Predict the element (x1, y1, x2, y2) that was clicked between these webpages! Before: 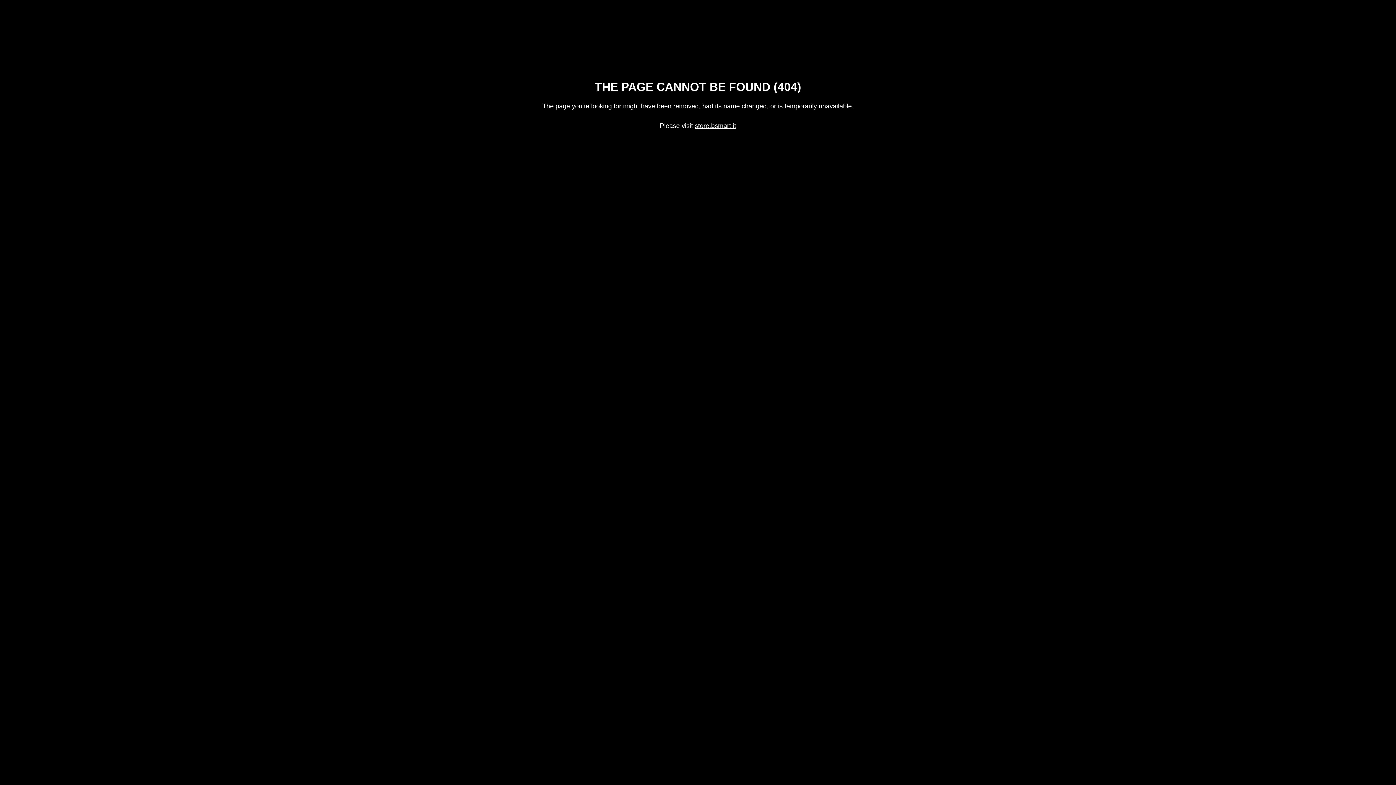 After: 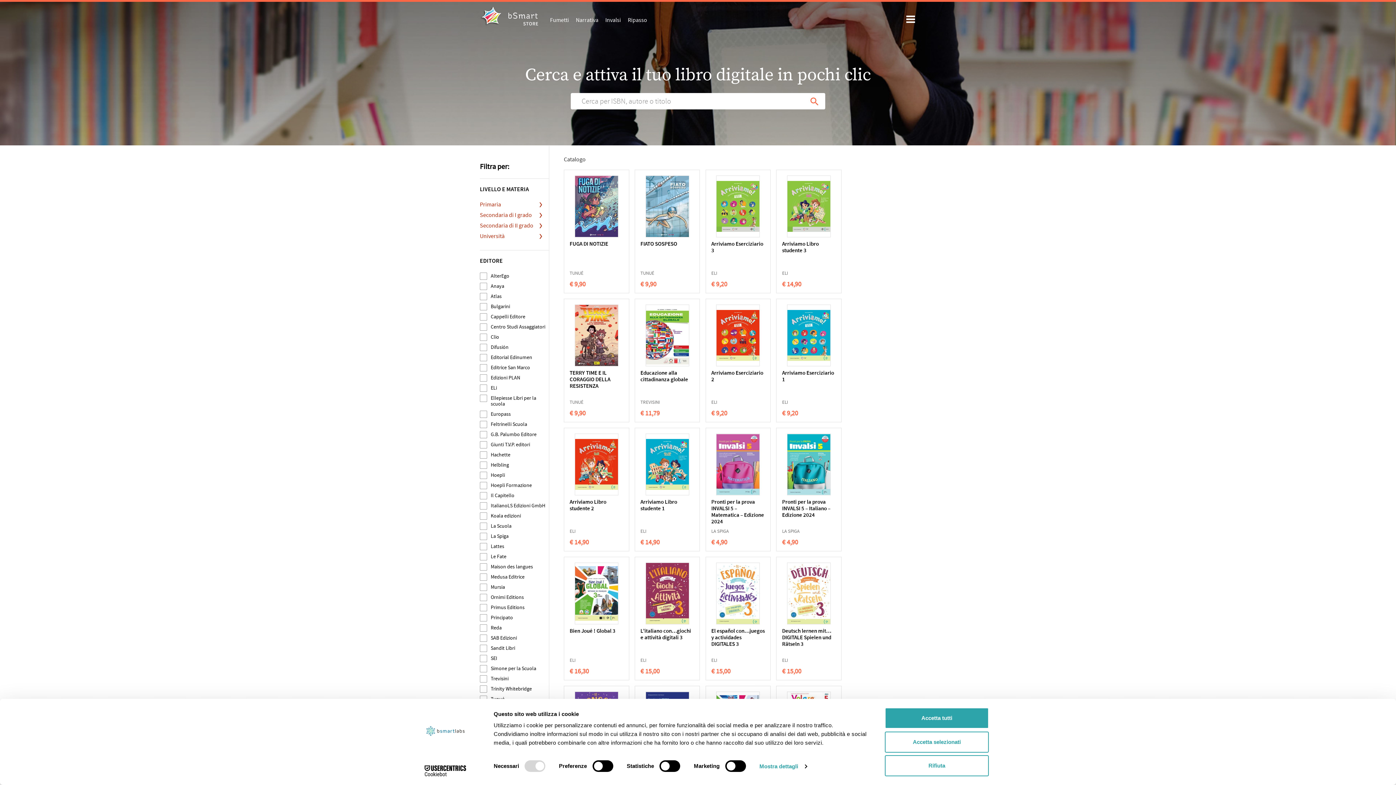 Action: bbox: (694, 122, 736, 129) label: store.bsmart.it